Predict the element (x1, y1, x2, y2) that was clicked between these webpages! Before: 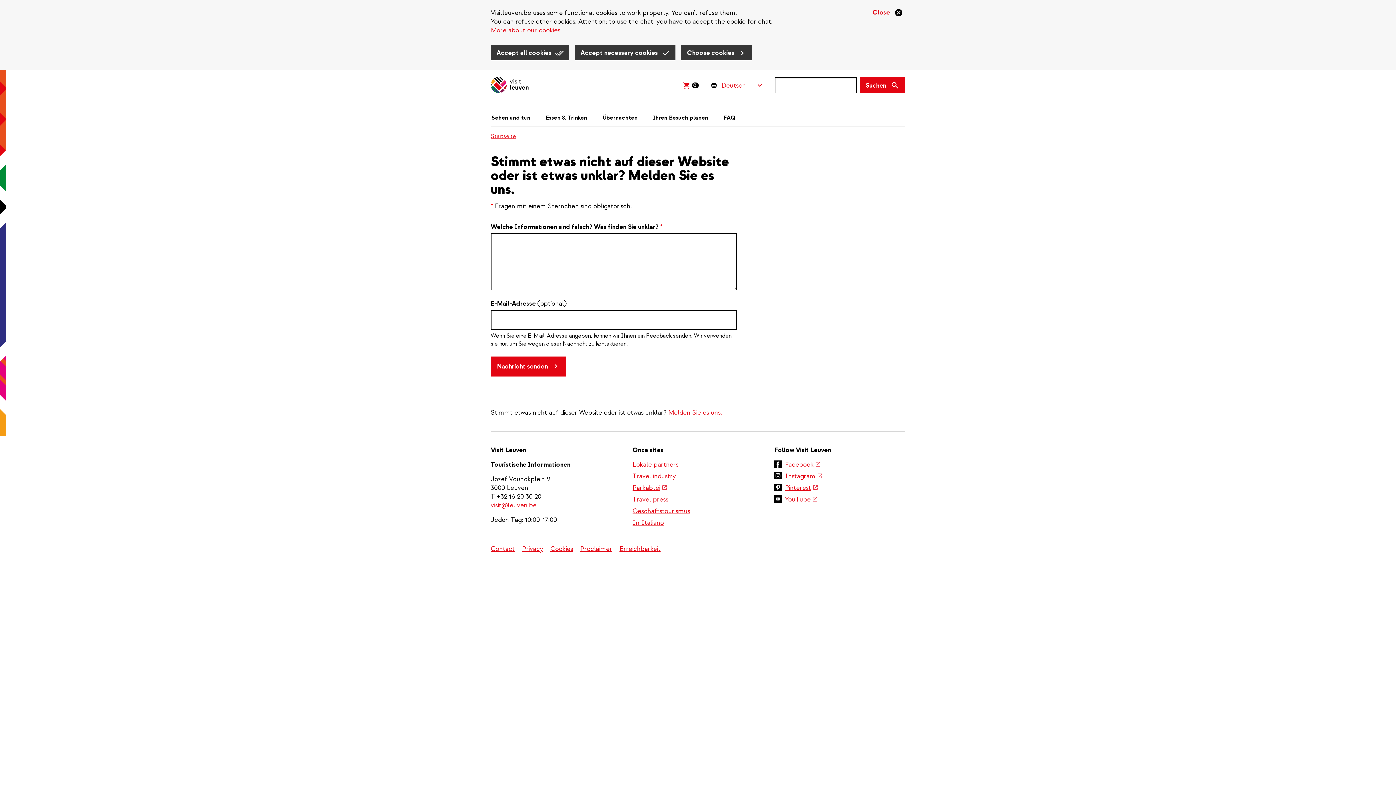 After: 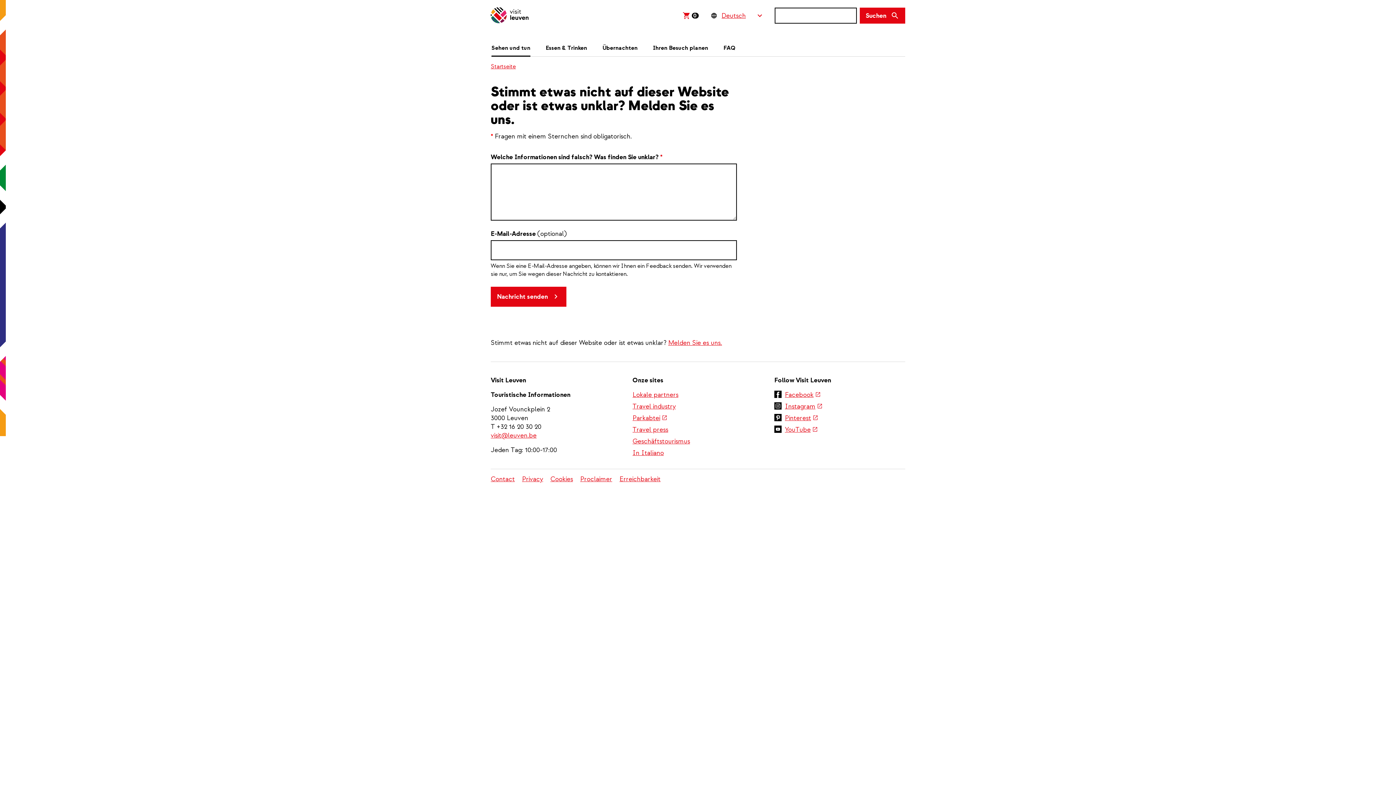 Action: bbox: (490, 45, 569, 61) label: Accept all cookies